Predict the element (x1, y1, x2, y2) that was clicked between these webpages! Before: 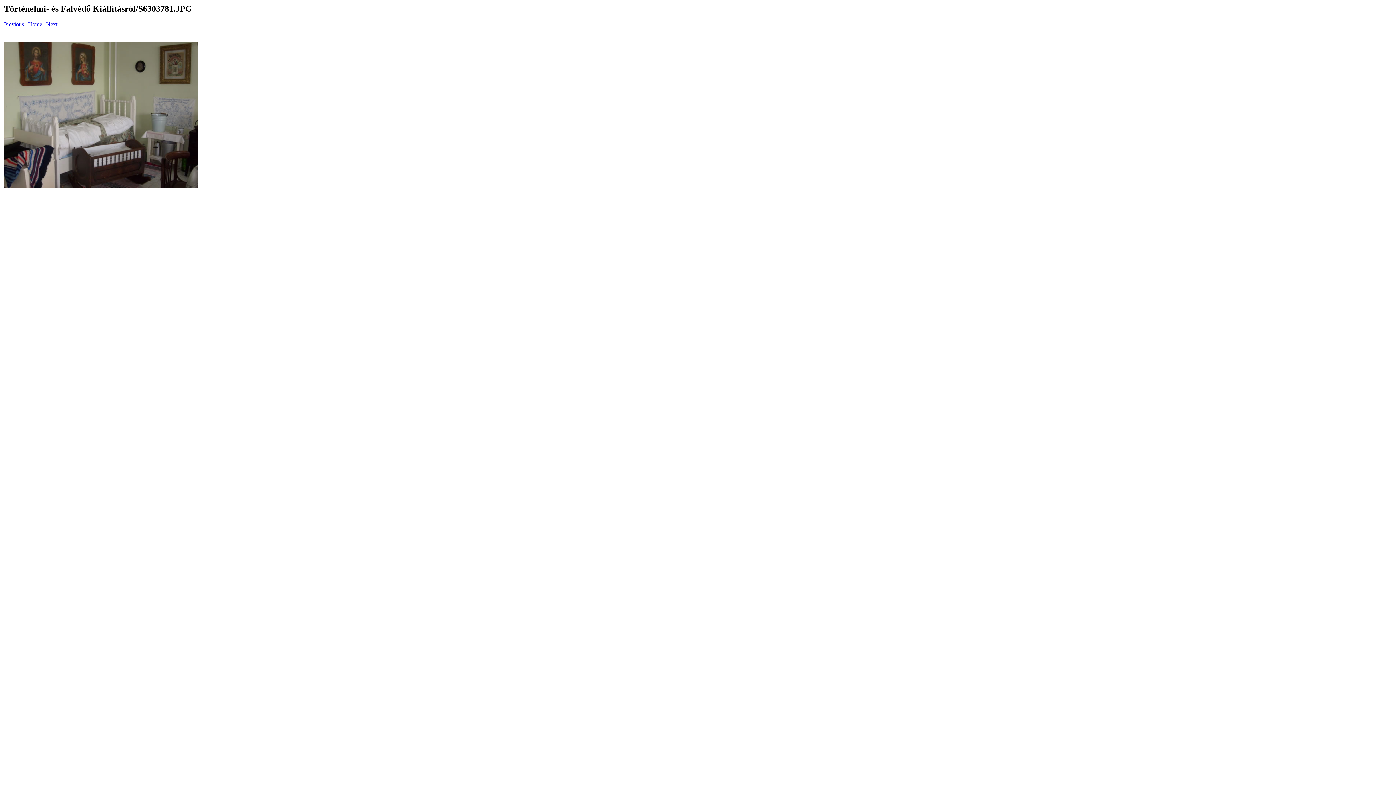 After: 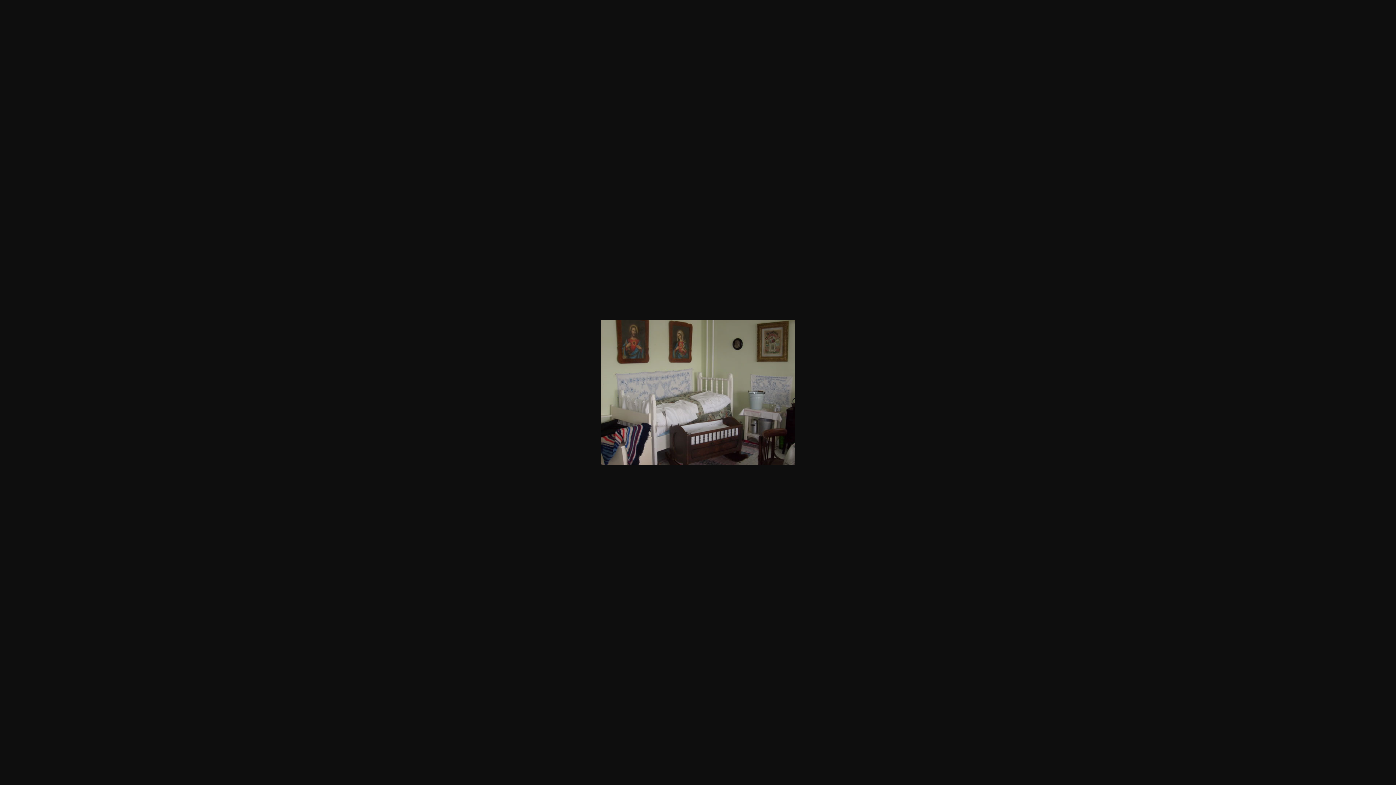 Action: bbox: (4, 182, 197, 188)